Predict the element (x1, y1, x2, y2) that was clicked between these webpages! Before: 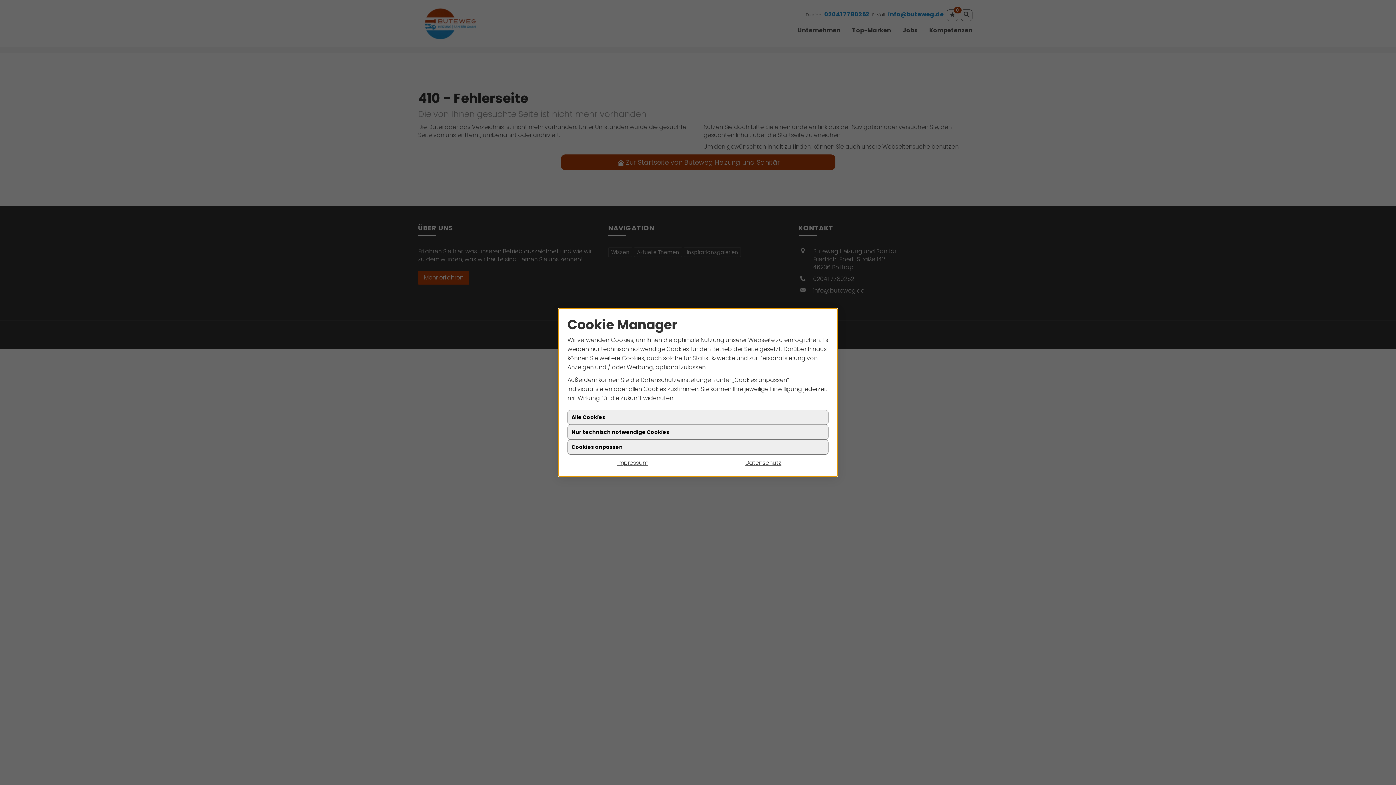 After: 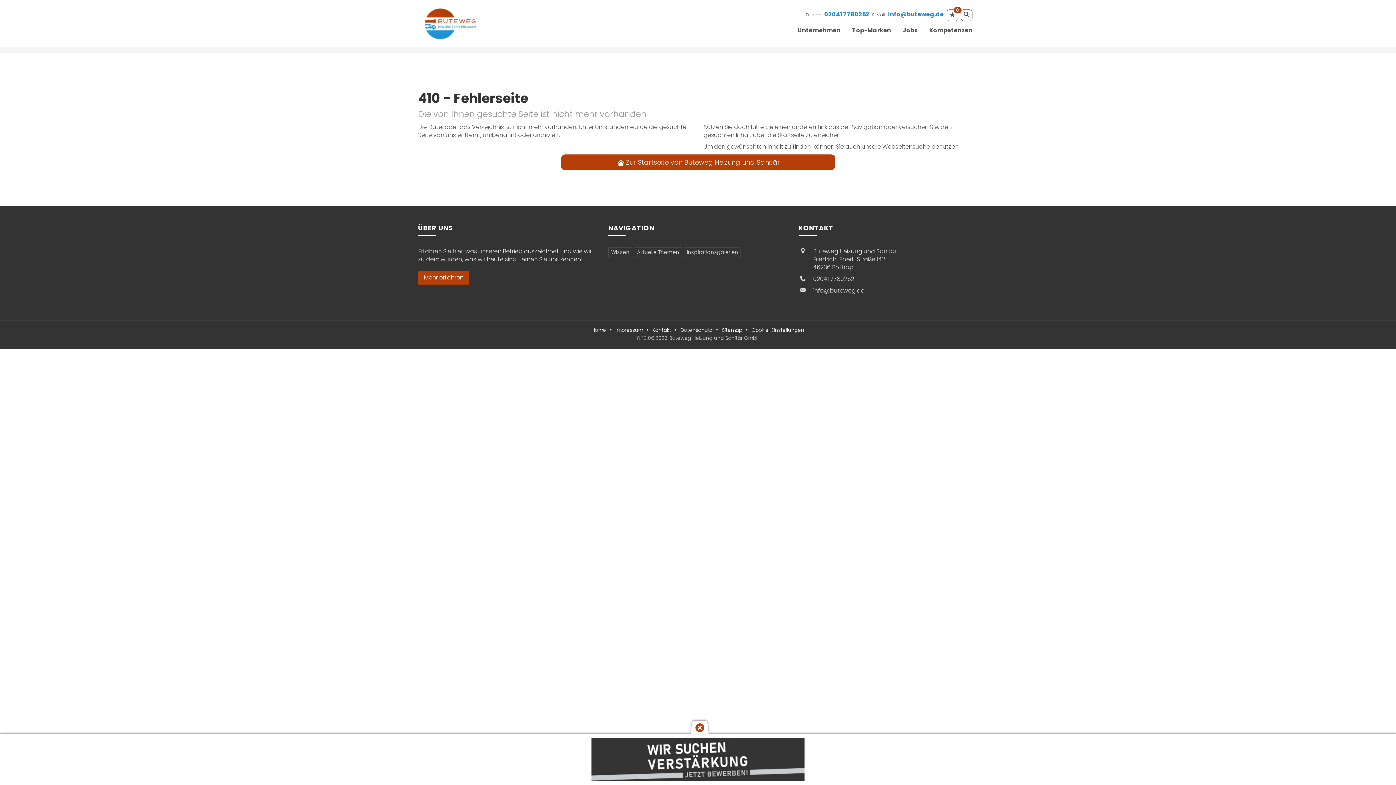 Action: bbox: (567, 410, 828, 425) label: Alle Cookies